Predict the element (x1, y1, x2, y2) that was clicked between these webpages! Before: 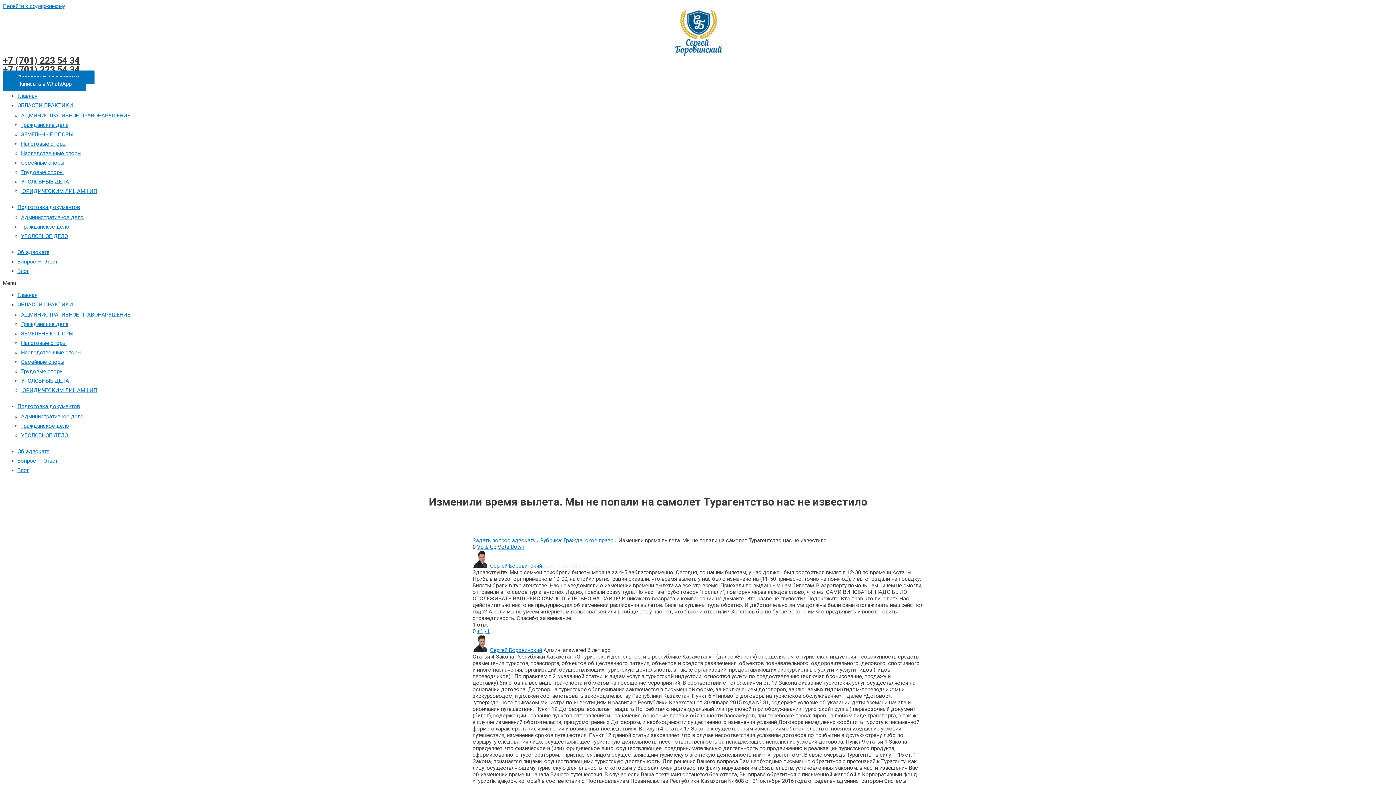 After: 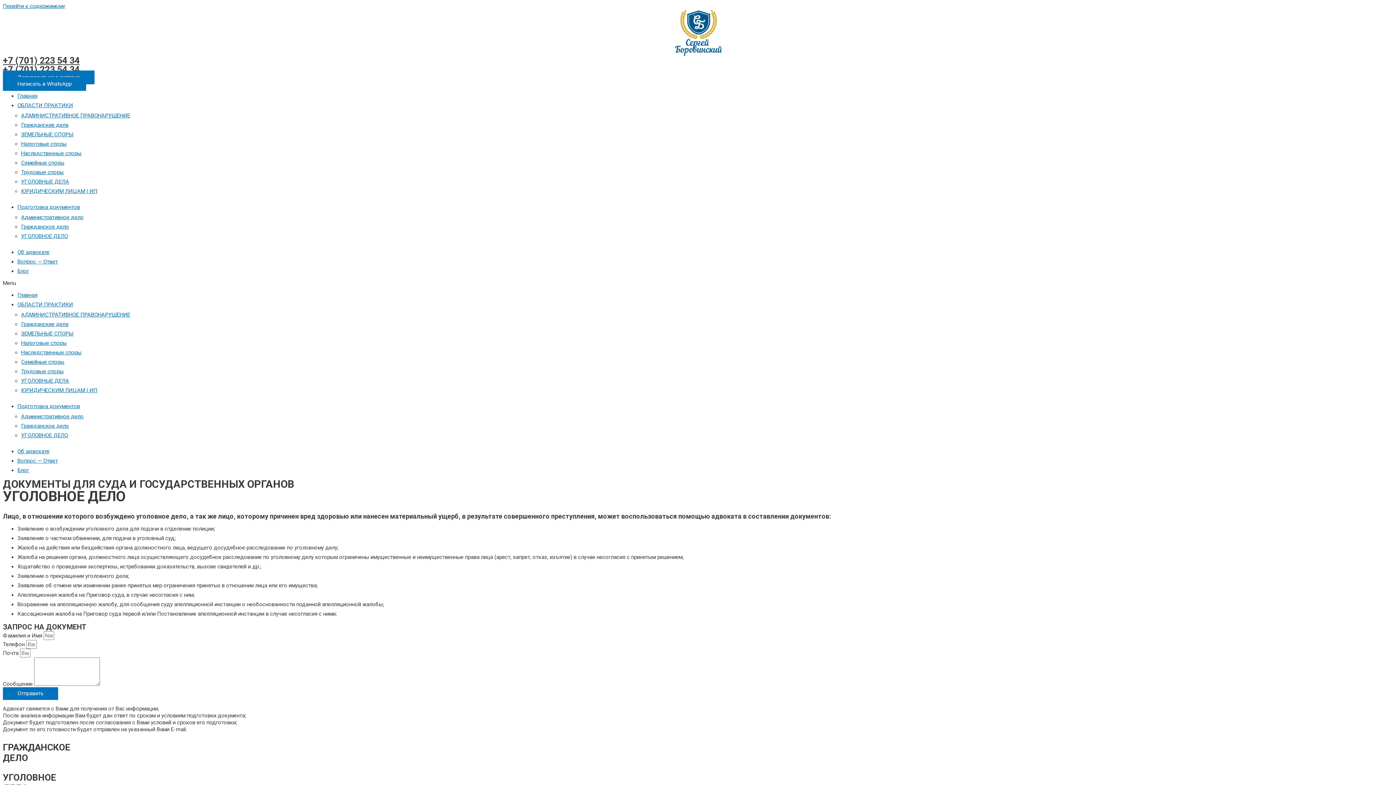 Action: bbox: (21, 233, 68, 239) label: УГОЛОВНОЕ ДЕЛО